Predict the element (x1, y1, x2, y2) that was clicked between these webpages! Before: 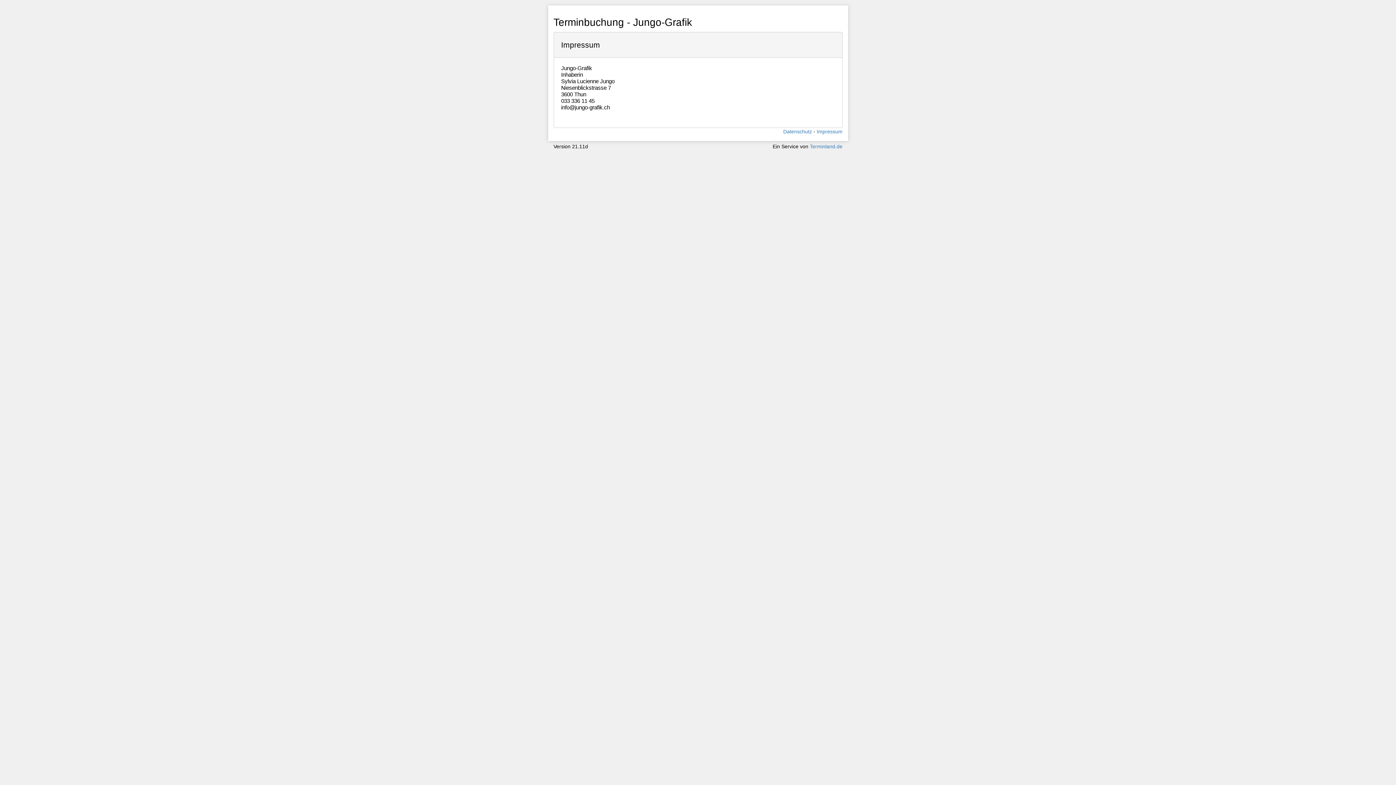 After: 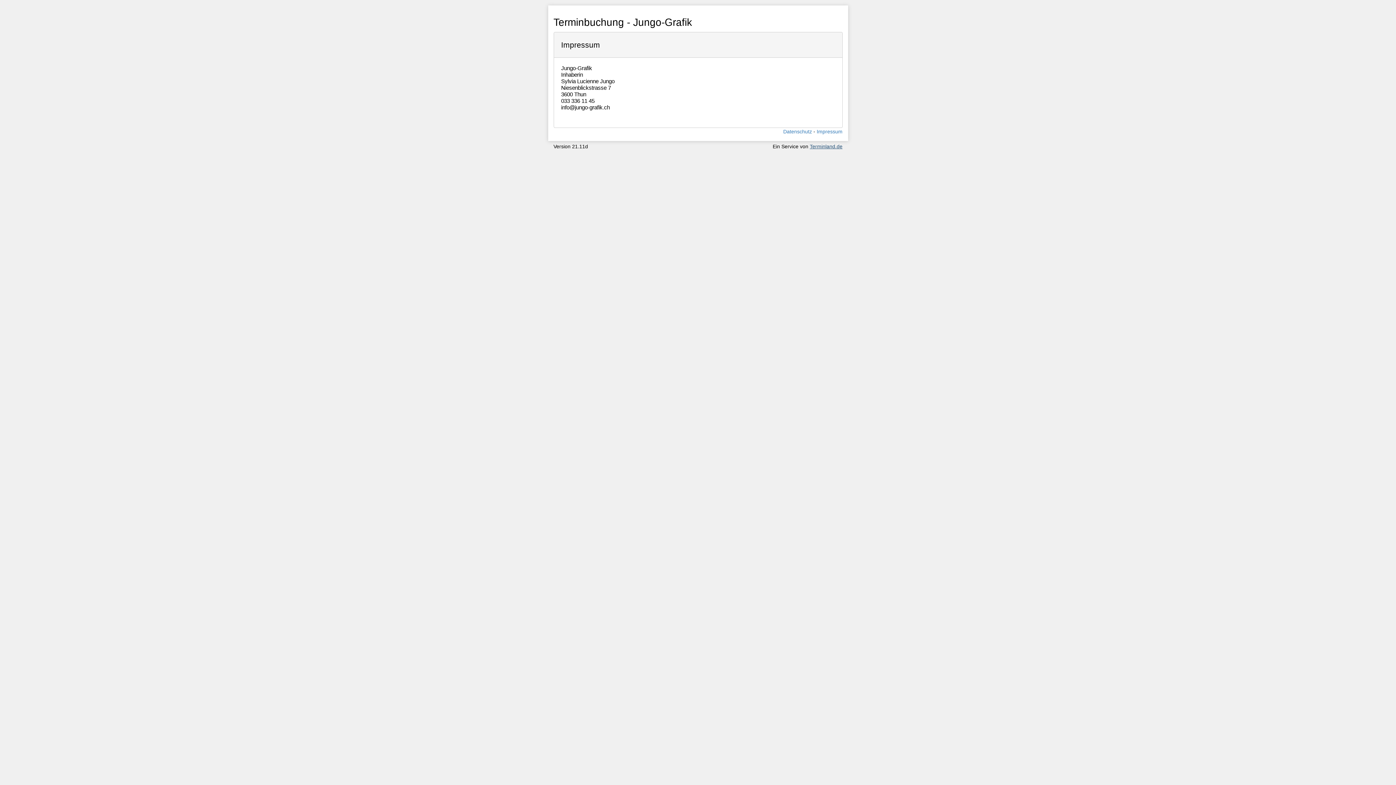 Action: label: Terminland.de bbox: (810, 143, 842, 149)